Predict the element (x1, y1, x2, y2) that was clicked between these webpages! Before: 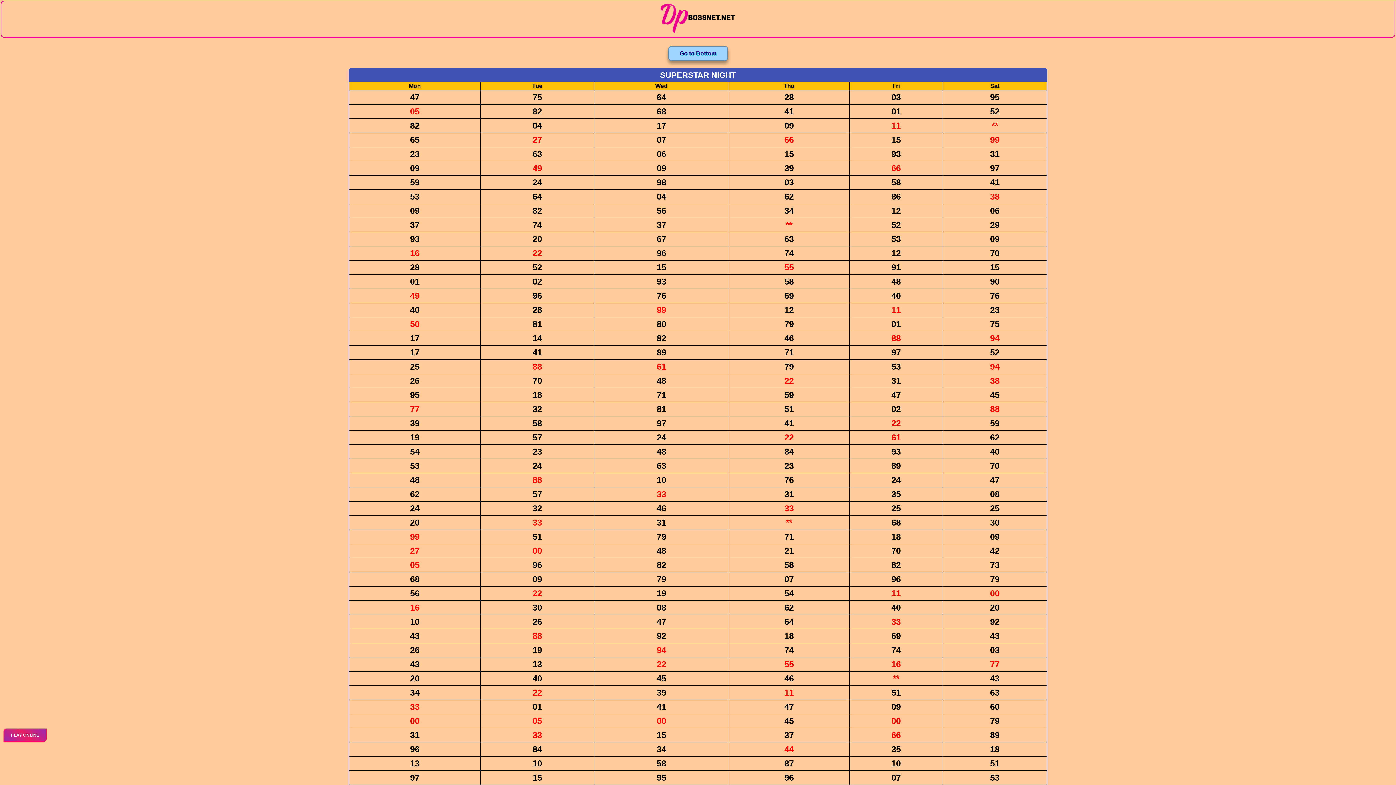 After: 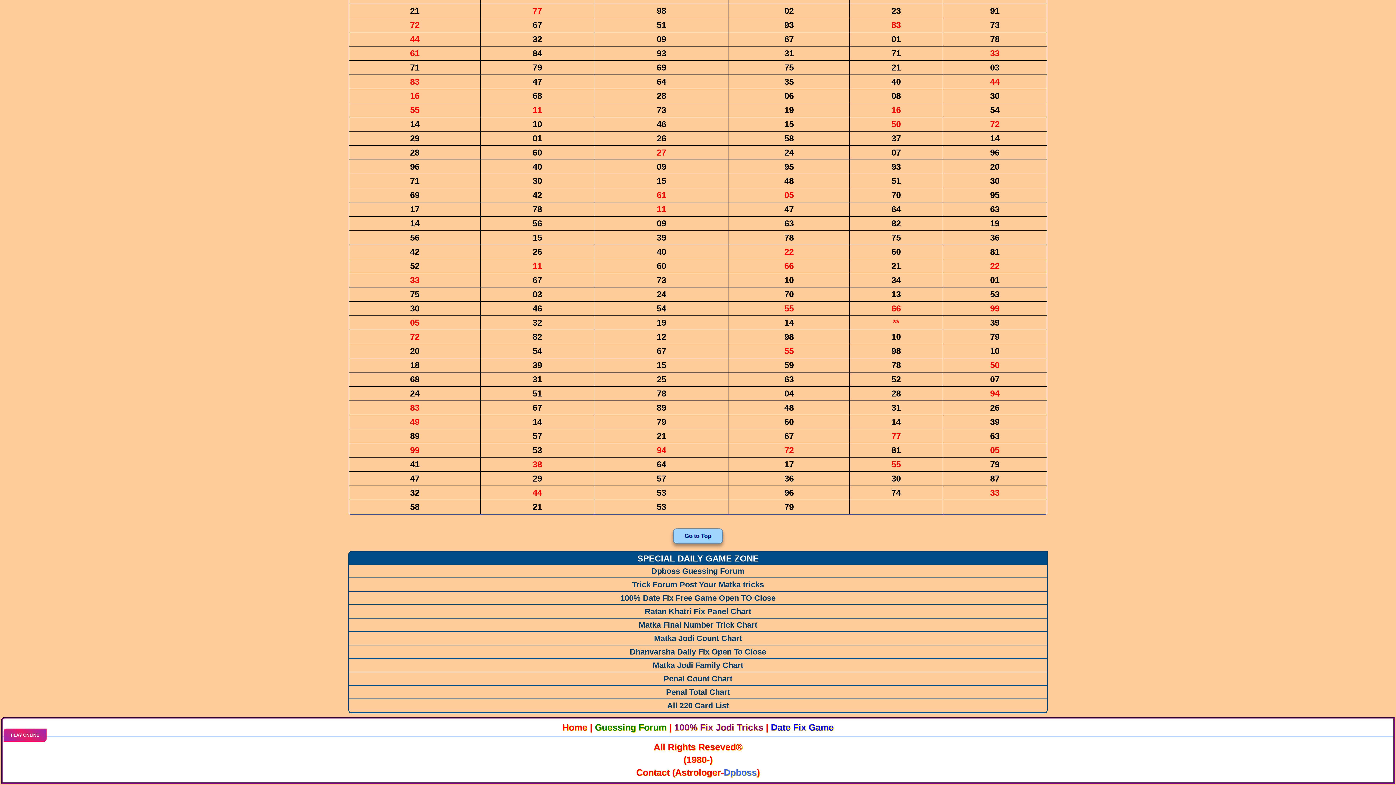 Action: bbox: (668, 45, 728, 61) label: Go to Bottom